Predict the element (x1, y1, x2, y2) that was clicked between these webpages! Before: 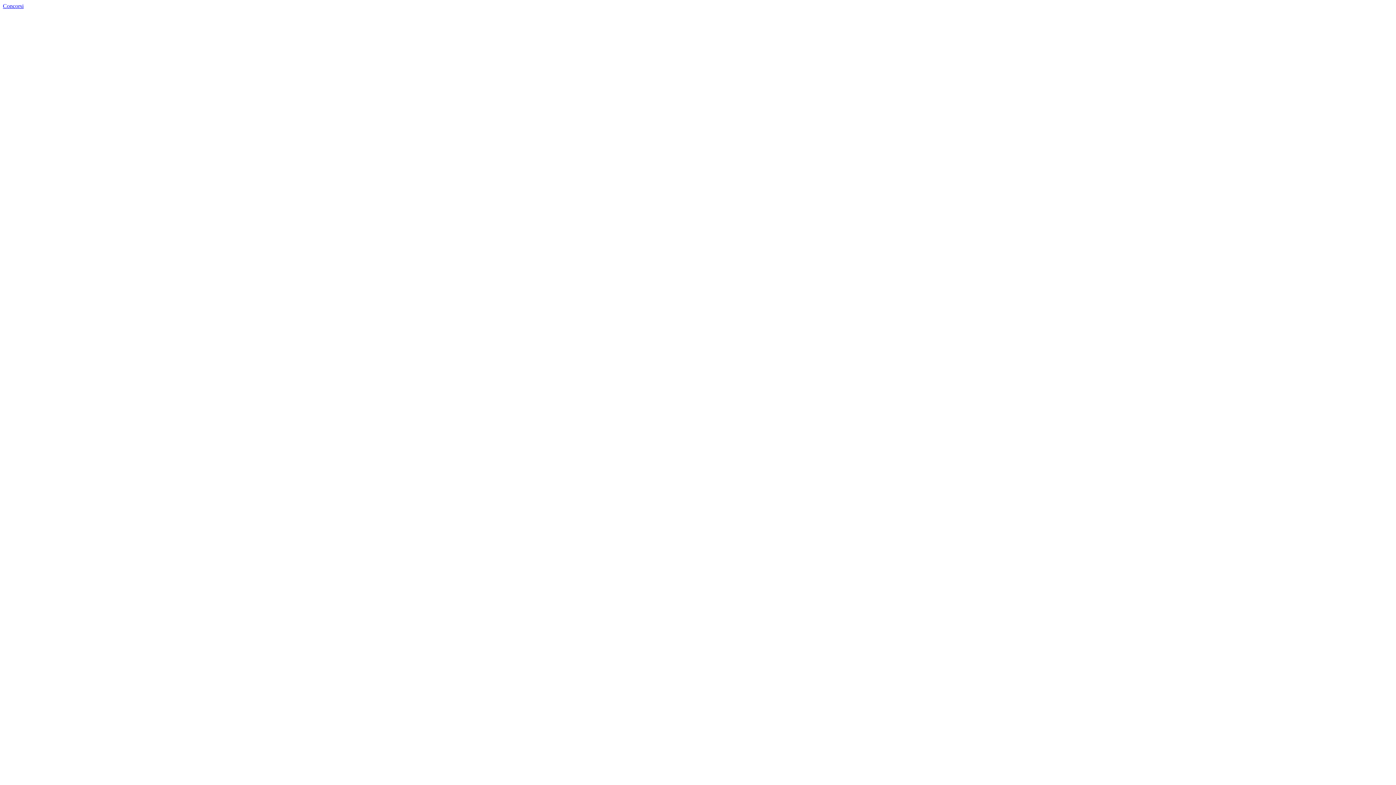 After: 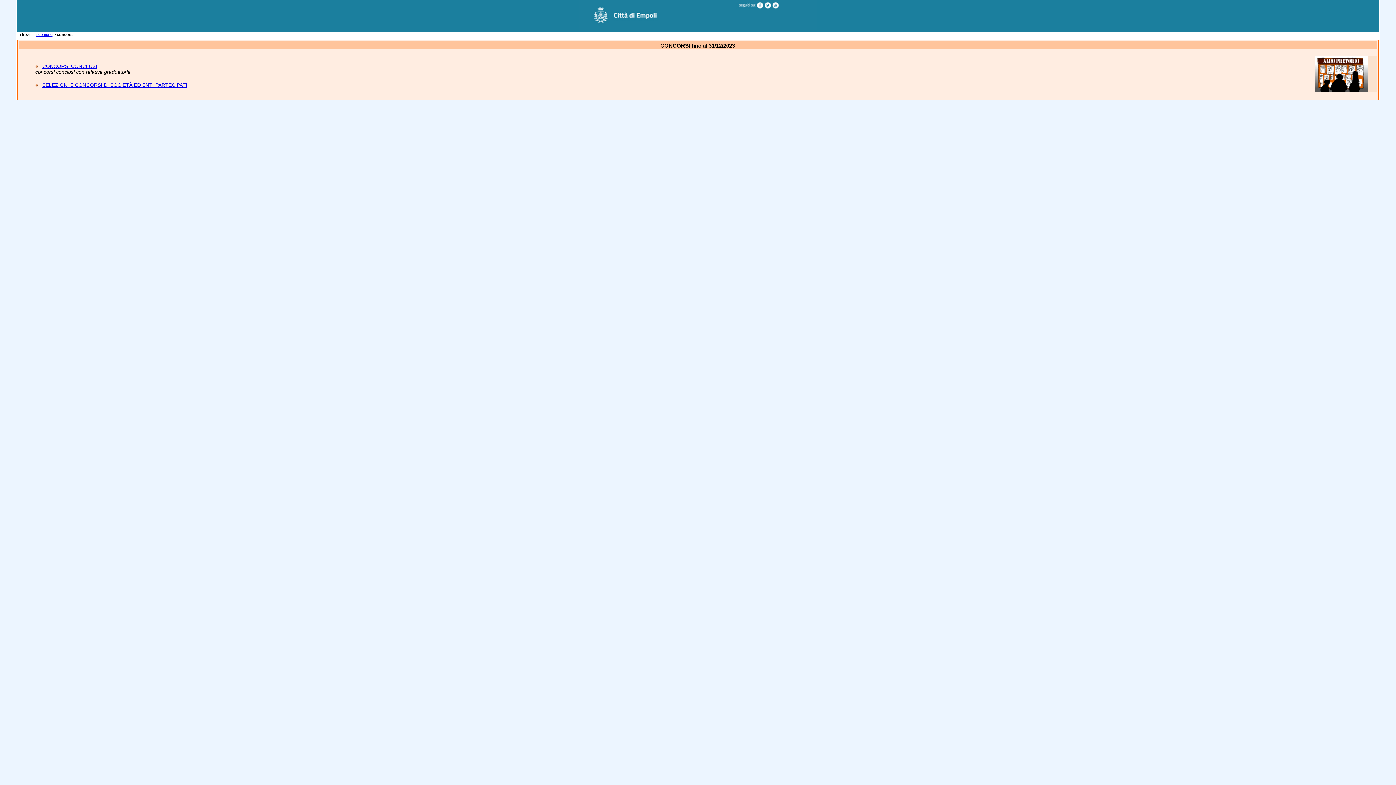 Action: bbox: (2, 2, 23, 9) label: Concorsi